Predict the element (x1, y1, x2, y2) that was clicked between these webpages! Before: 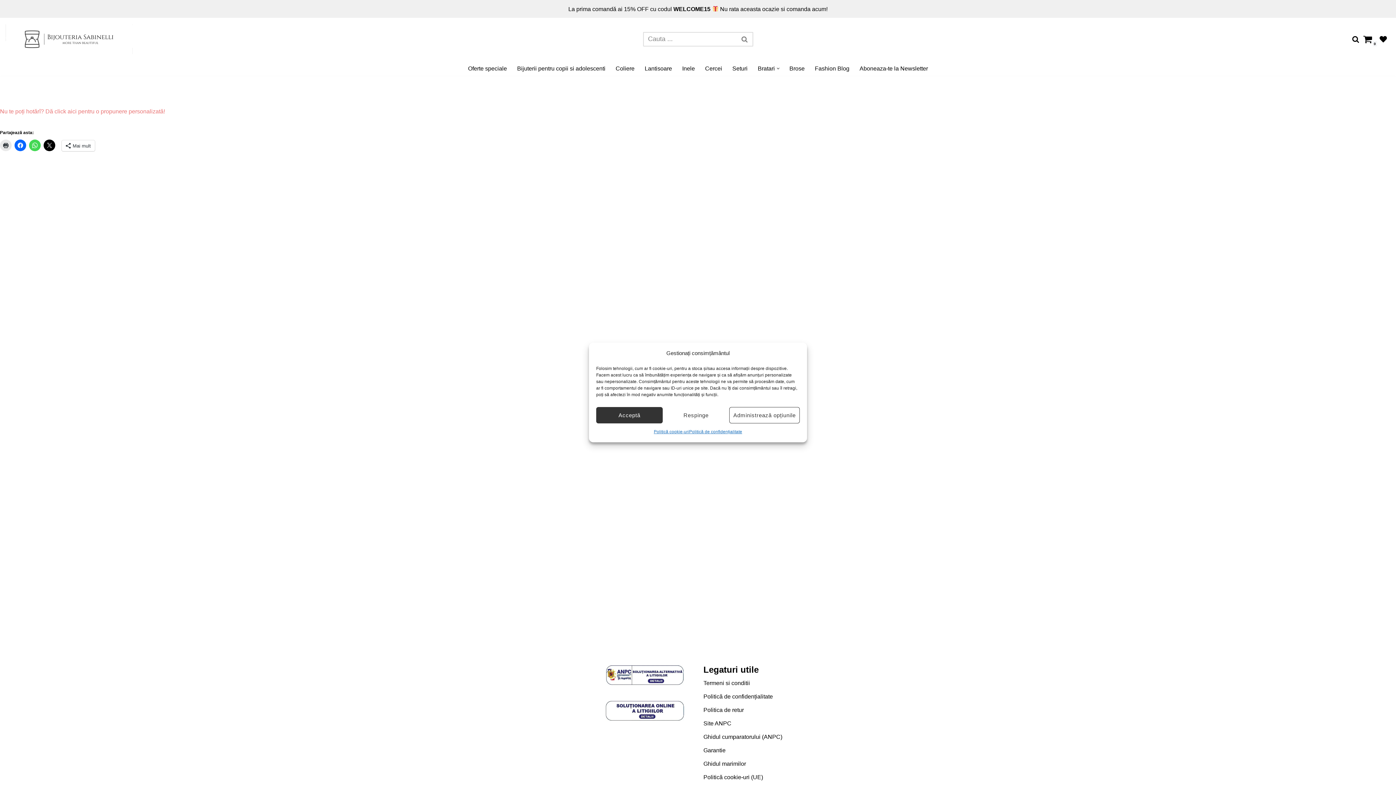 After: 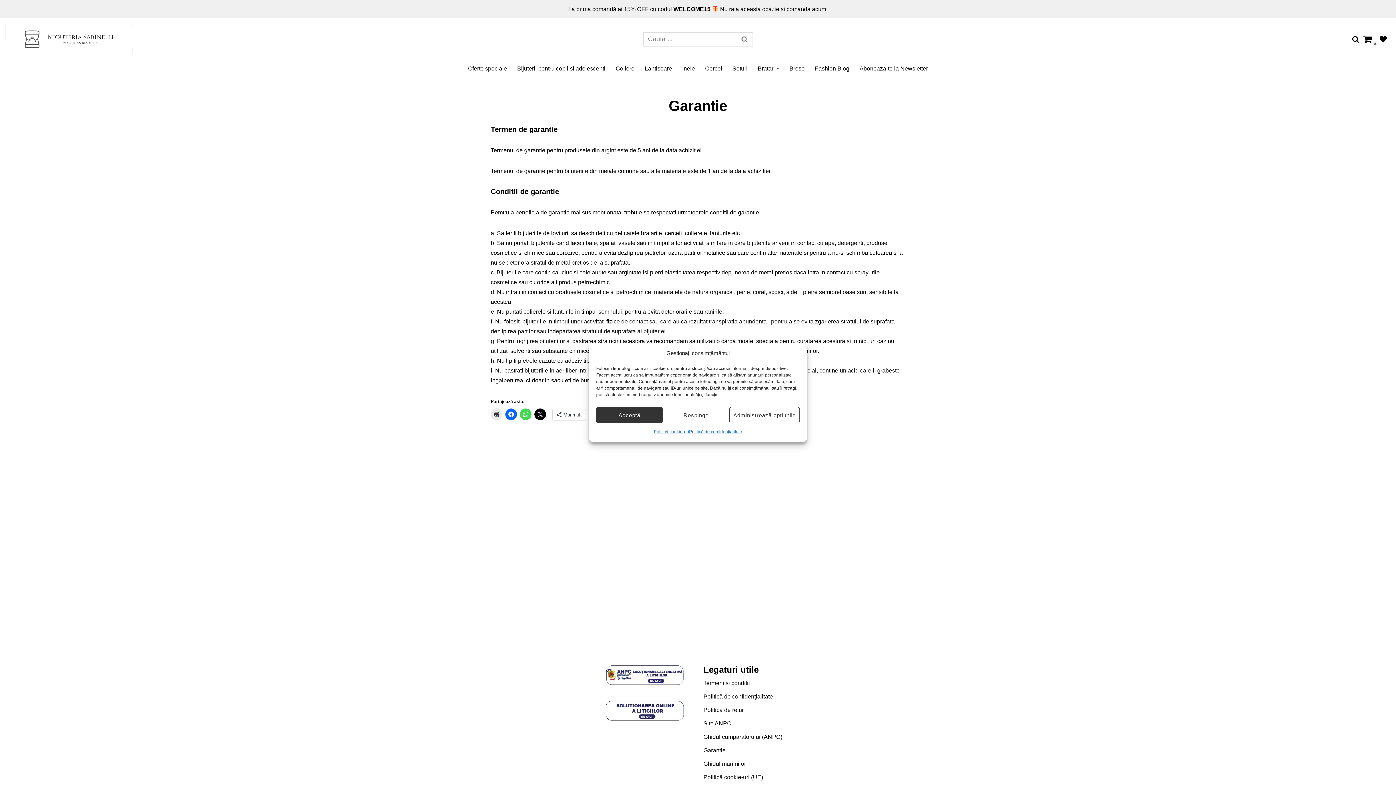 Action: label: Garantie bbox: (703, 747, 725, 753)